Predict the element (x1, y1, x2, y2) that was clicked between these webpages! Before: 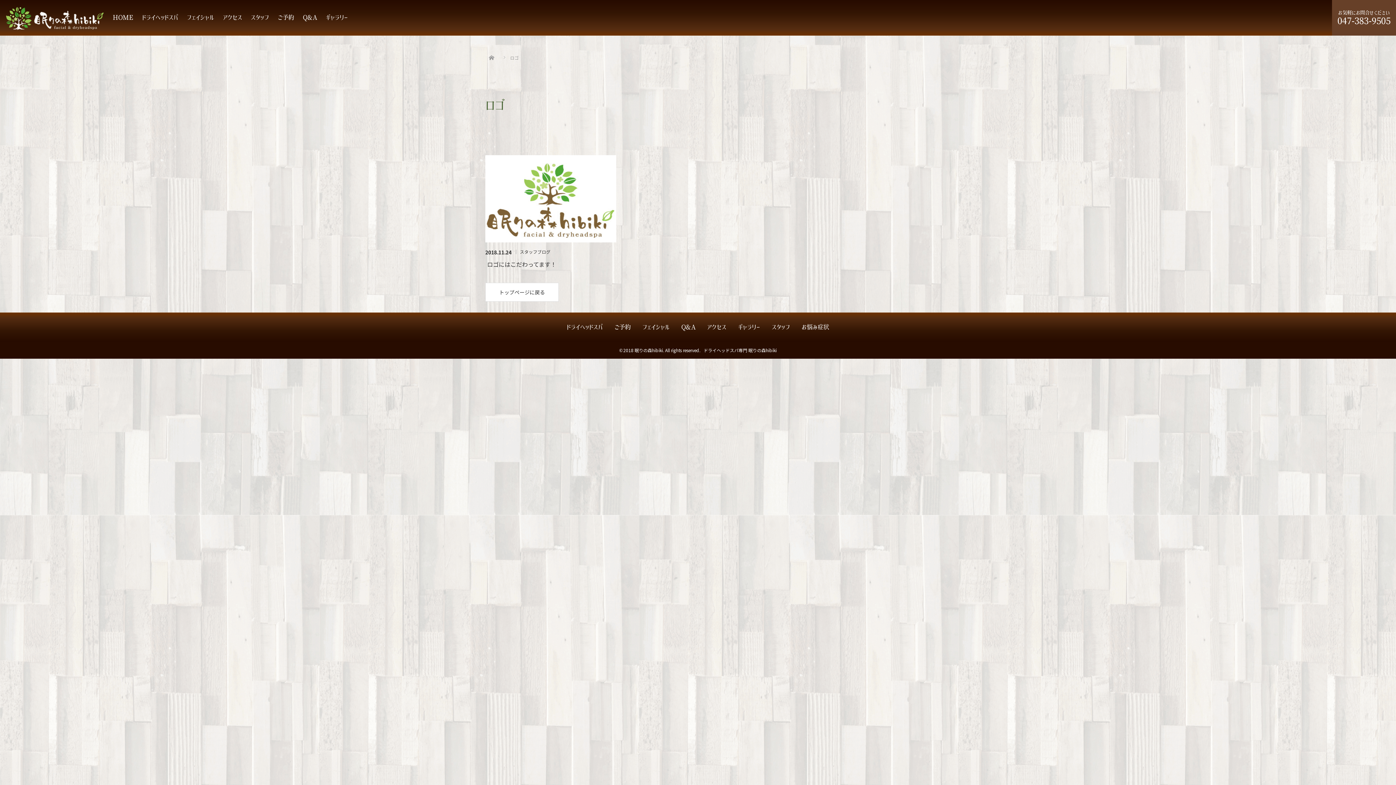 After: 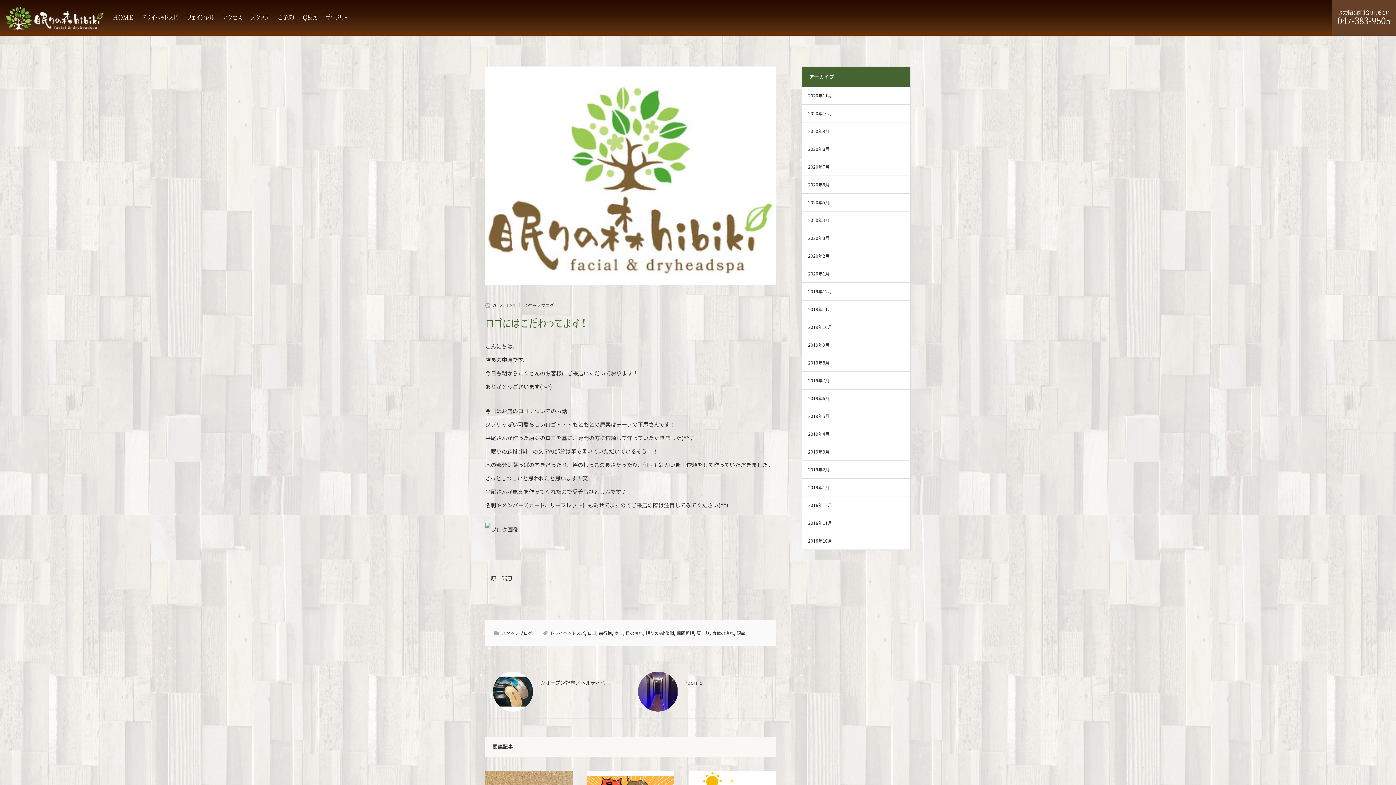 Action: bbox: (485, 155, 616, 242)